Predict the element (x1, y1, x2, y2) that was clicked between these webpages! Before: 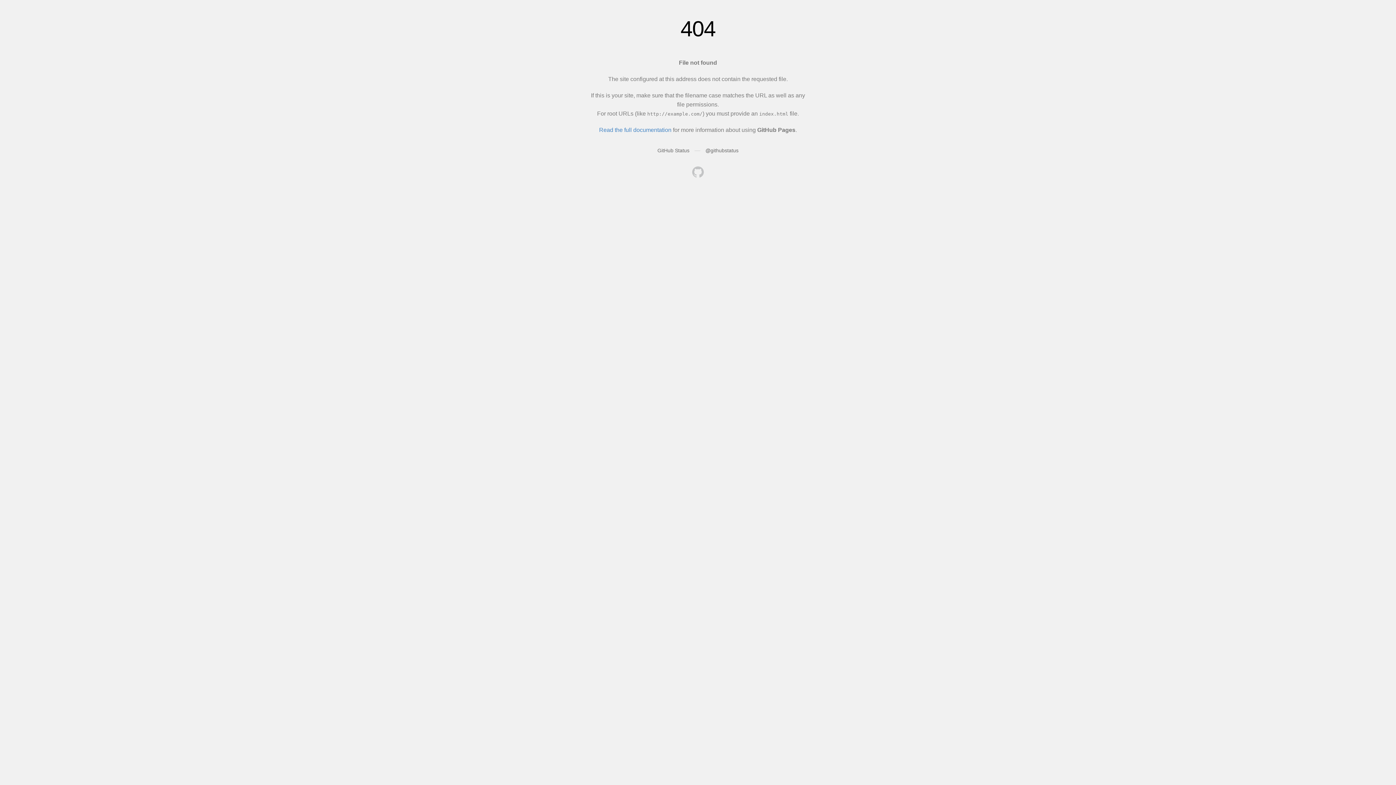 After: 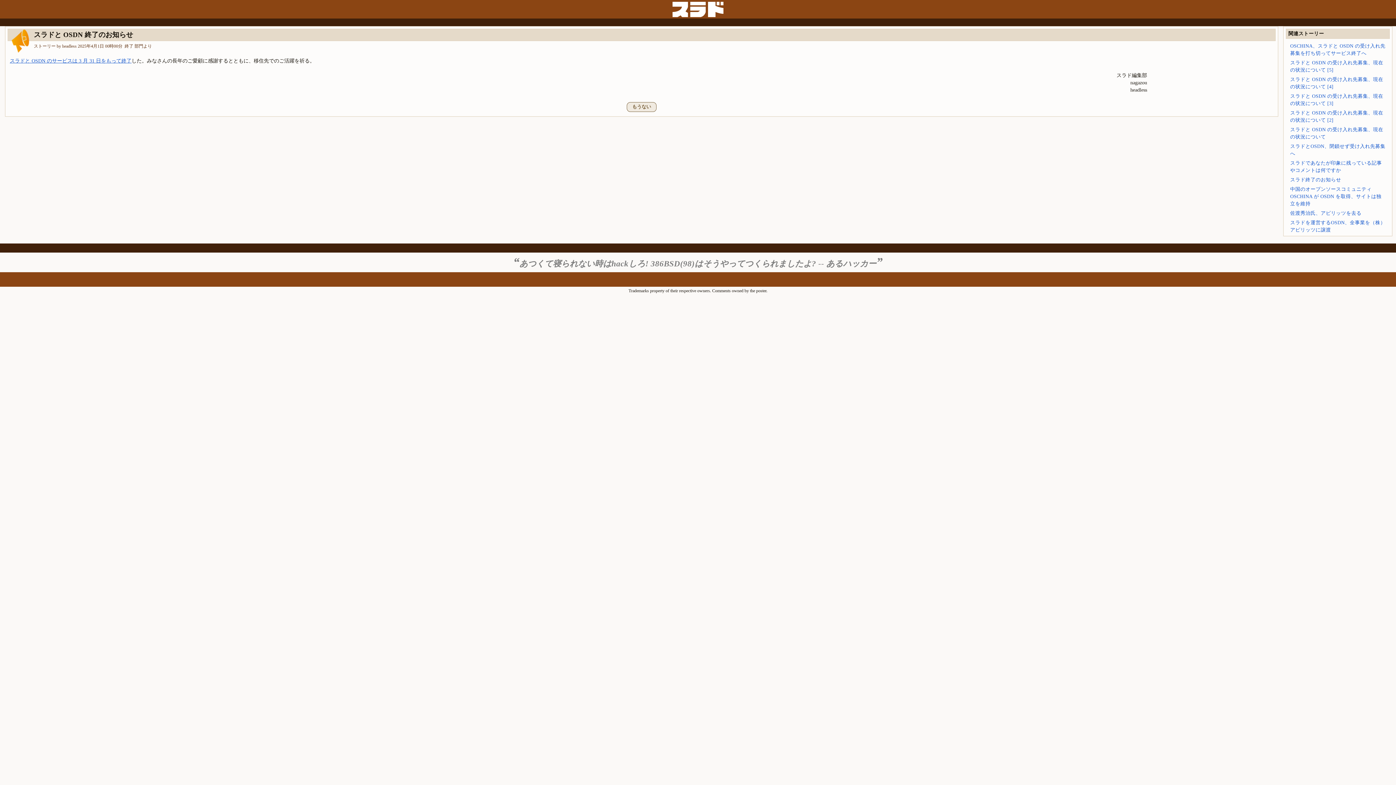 Action: bbox: (692, 166, 704, 179)